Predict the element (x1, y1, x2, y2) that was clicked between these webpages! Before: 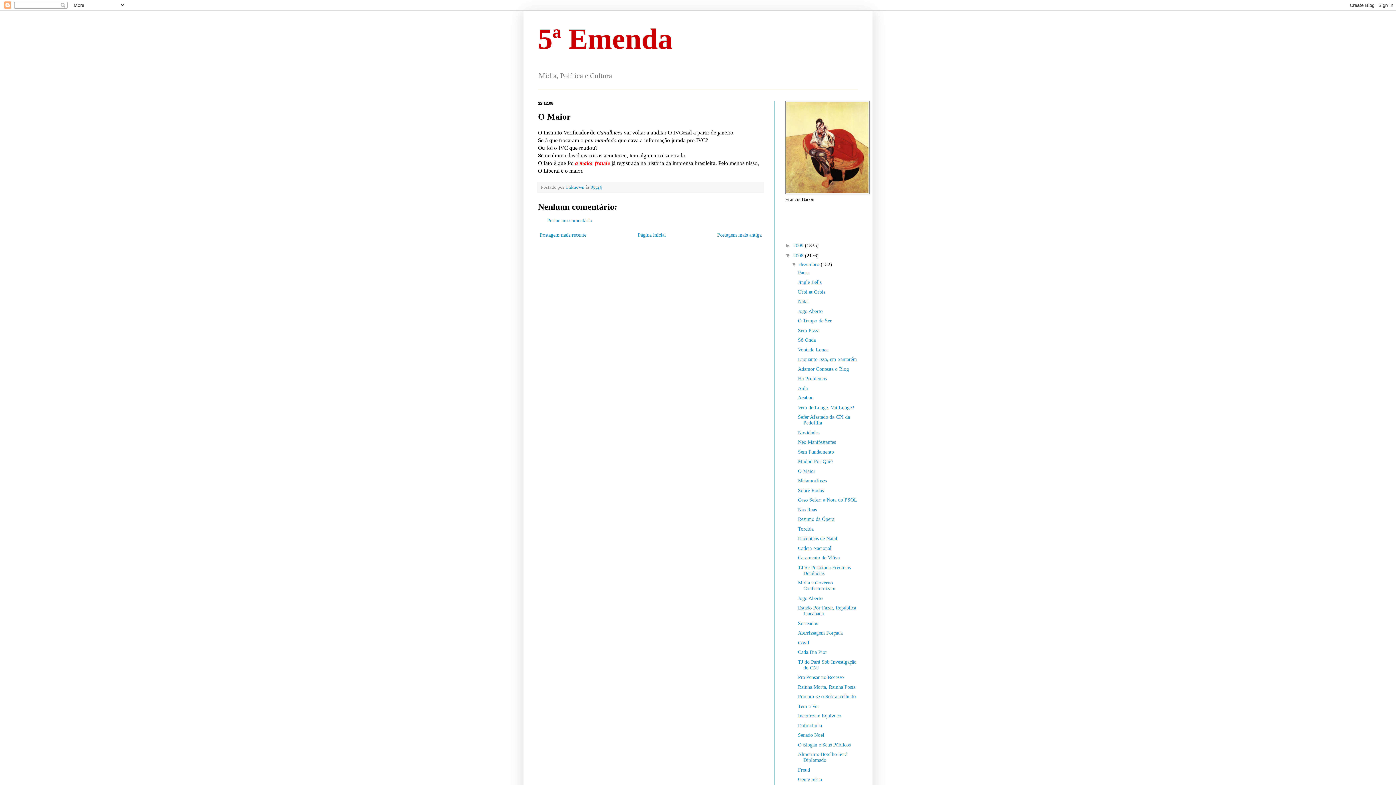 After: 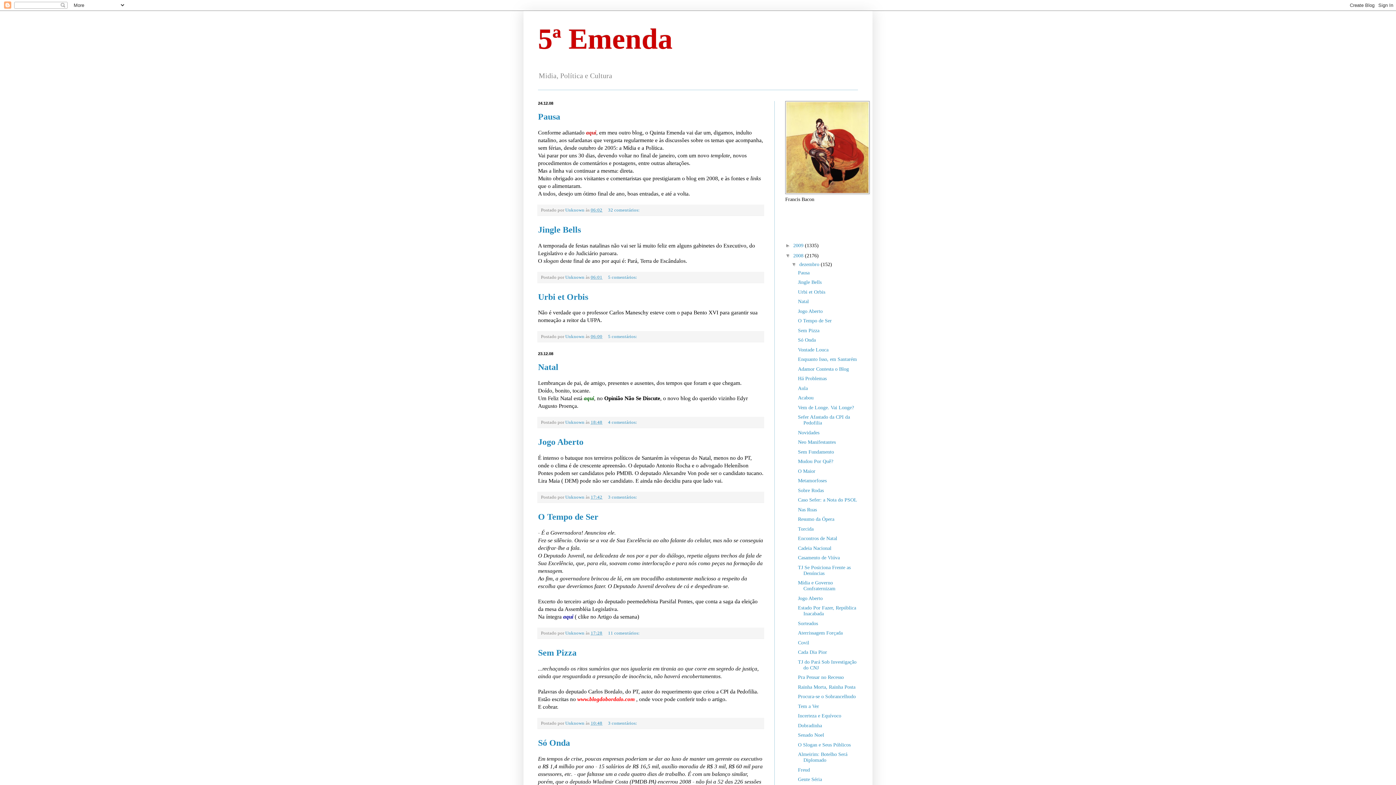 Action: bbox: (793, 253, 805, 258) label: 2008 